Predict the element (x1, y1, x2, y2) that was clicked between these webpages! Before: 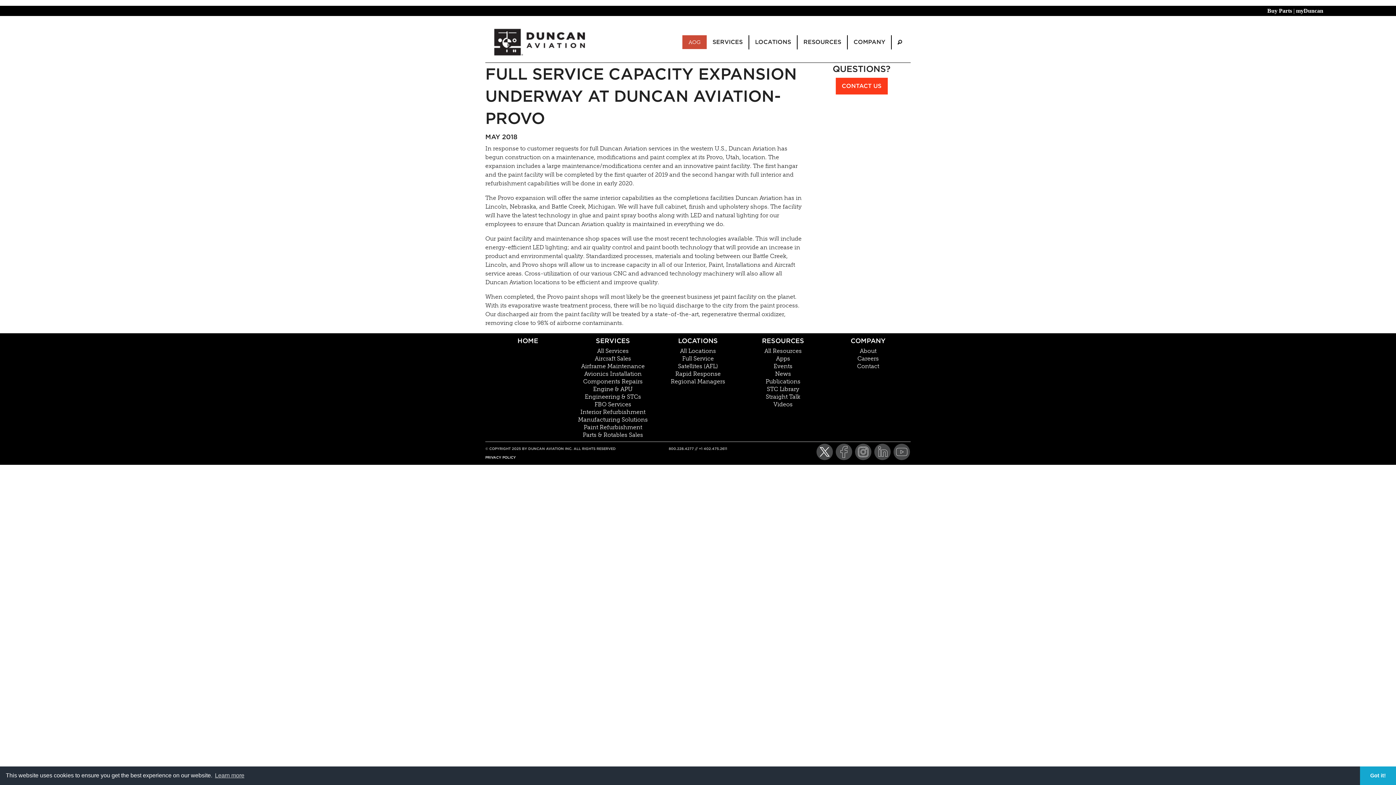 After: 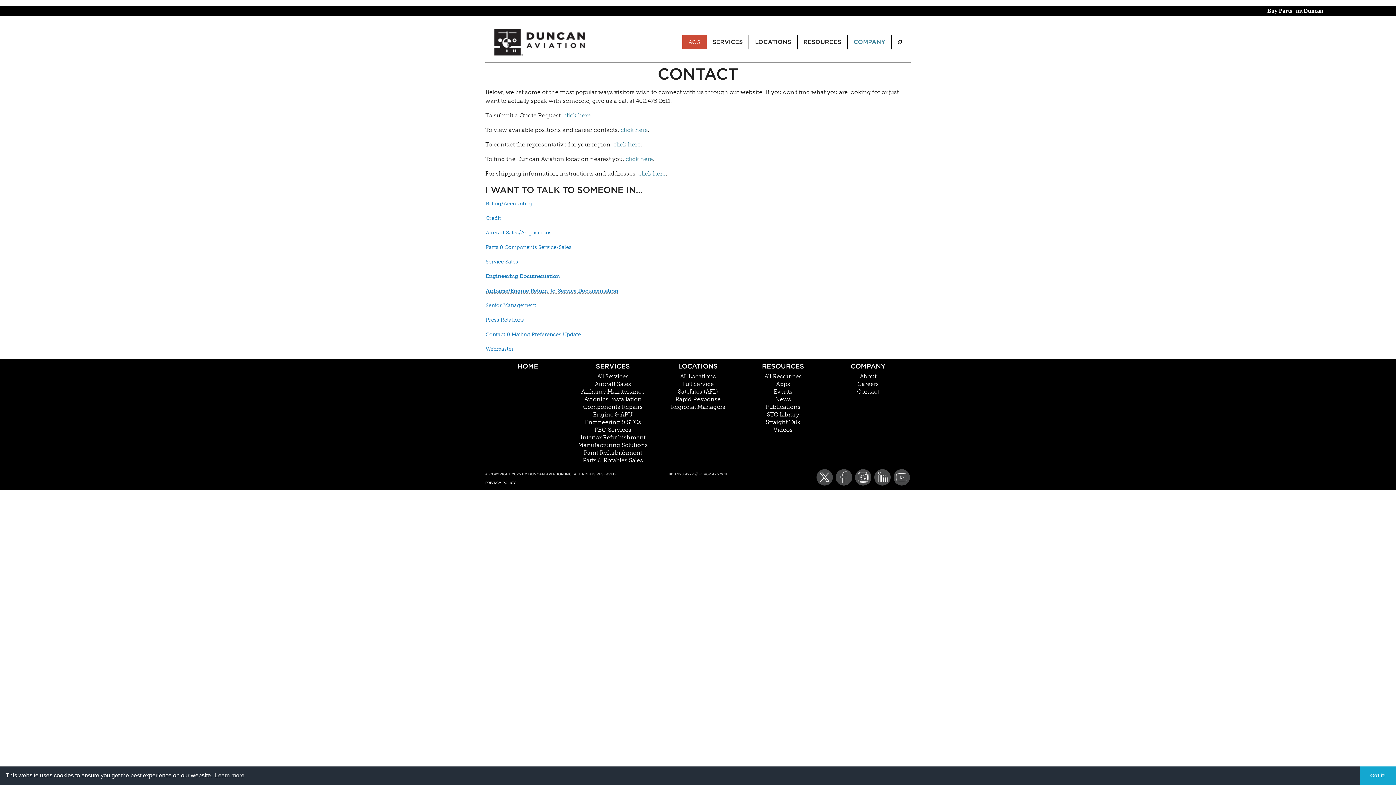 Action: bbox: (857, 363, 879, 369) label: Contact